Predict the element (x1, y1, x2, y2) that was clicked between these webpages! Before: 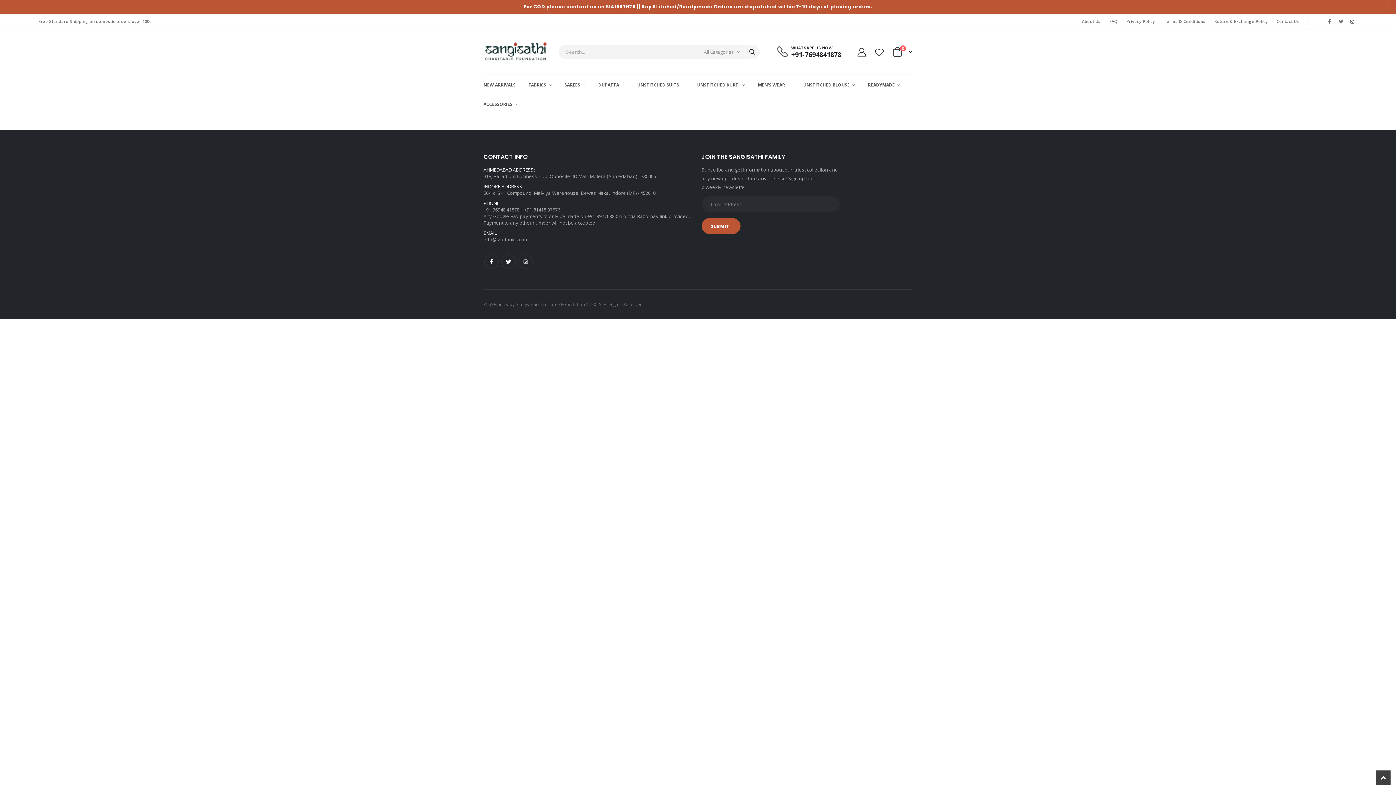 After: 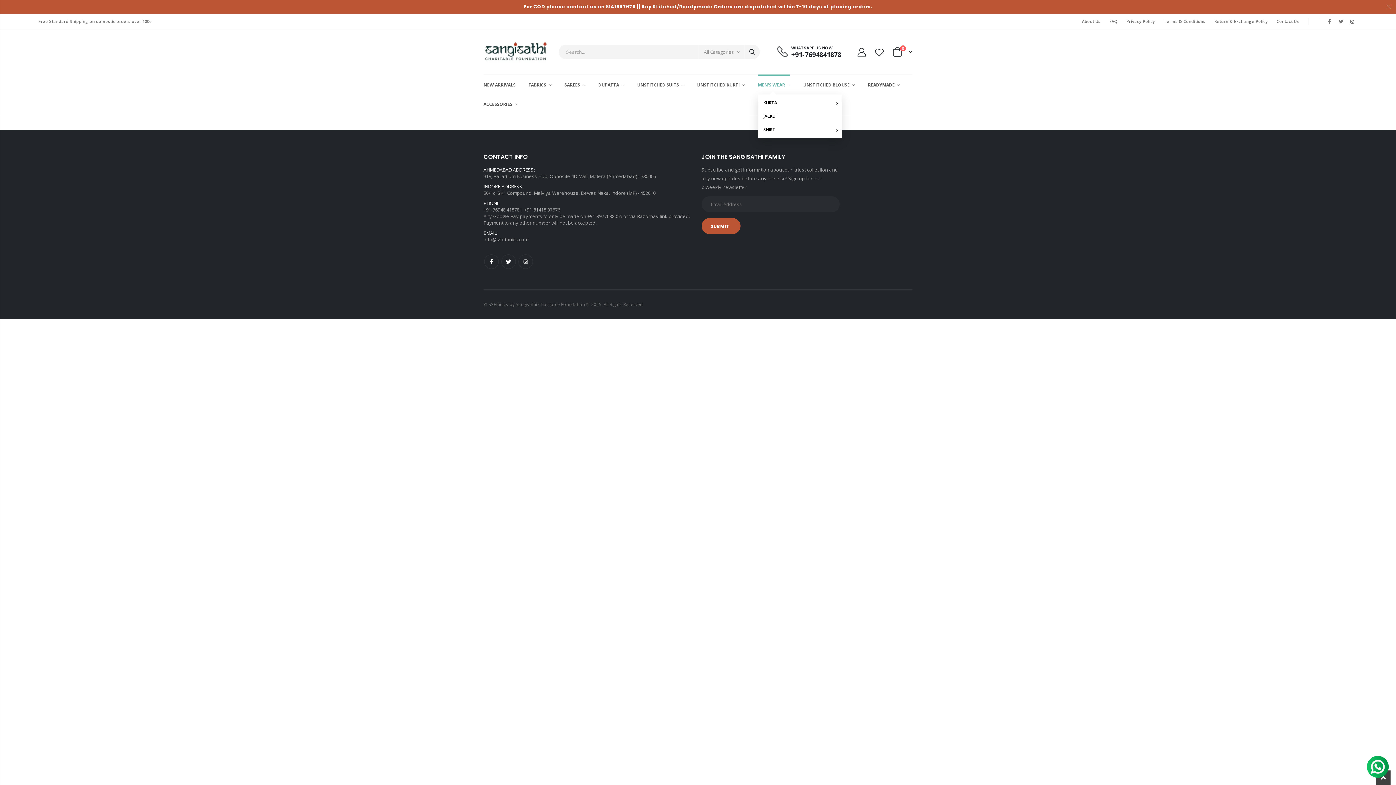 Action: label: MEN'S WEAR  bbox: (758, 75, 802, 94)